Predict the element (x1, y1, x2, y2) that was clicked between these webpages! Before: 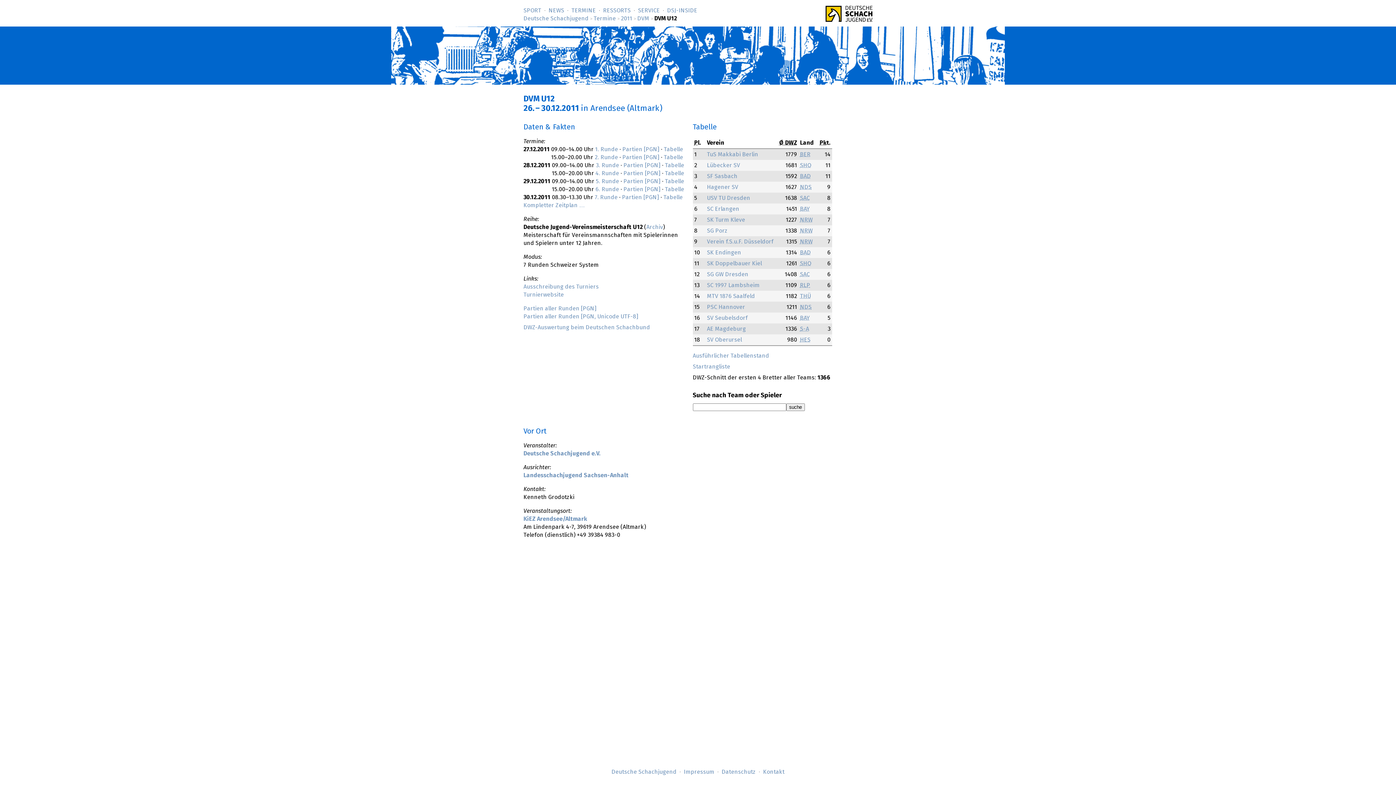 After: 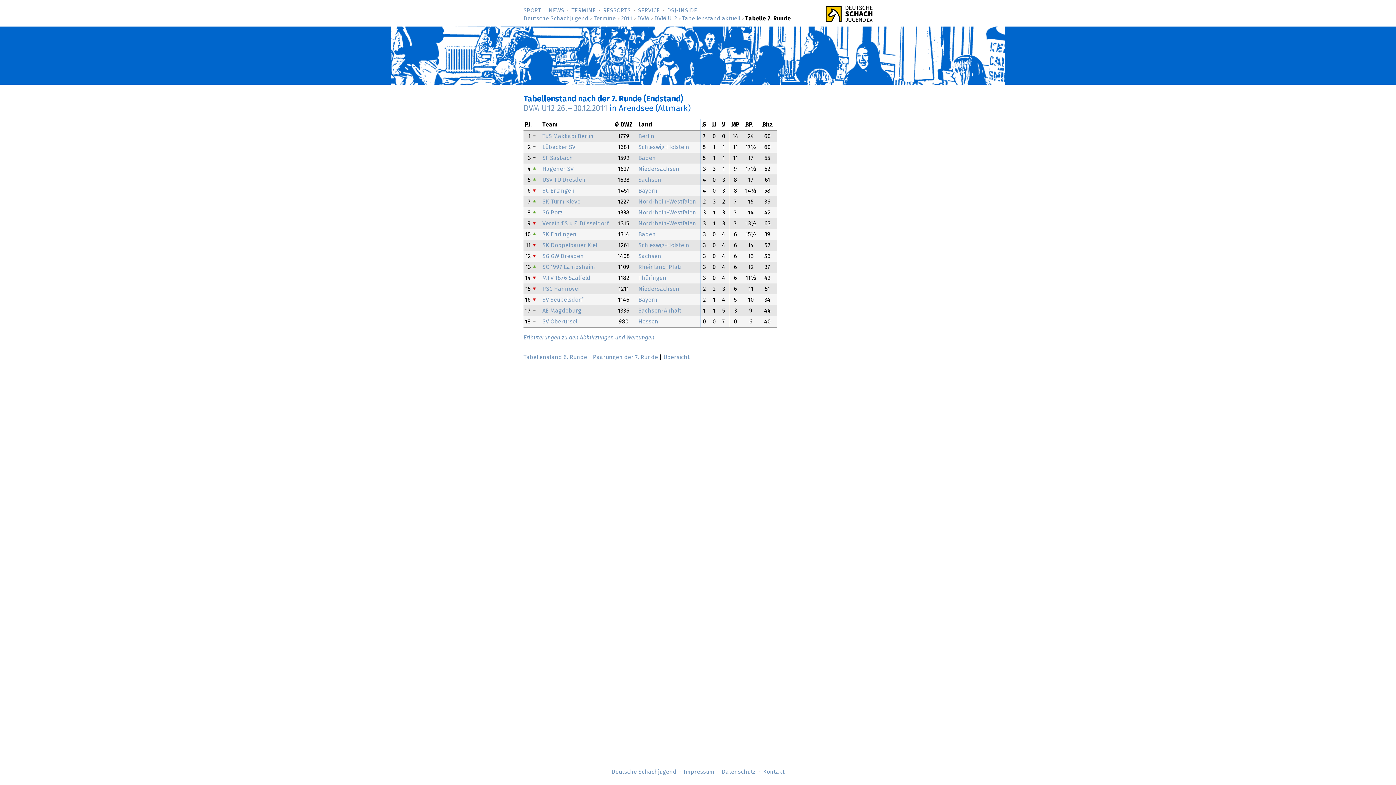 Action: bbox: (663, 194, 682, 200) label: Tabelle